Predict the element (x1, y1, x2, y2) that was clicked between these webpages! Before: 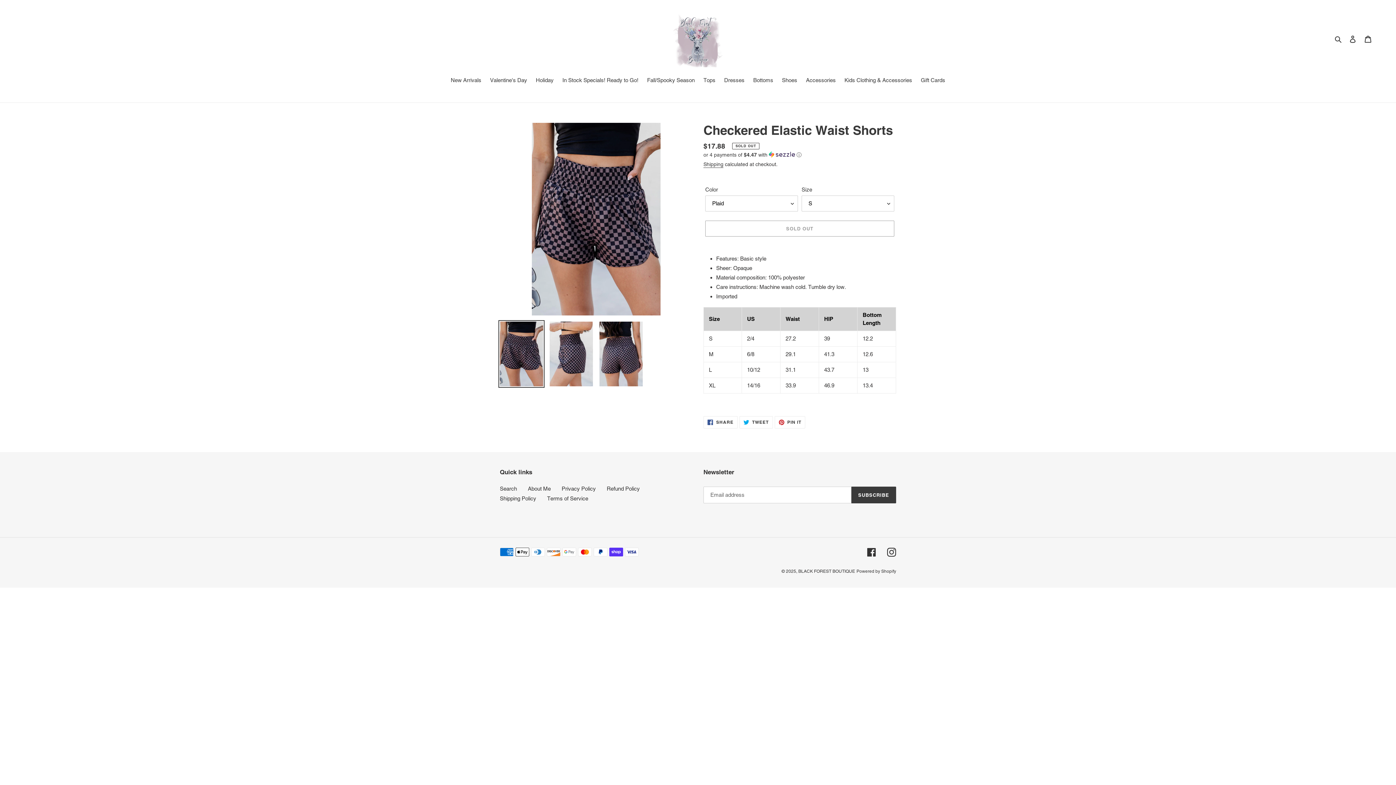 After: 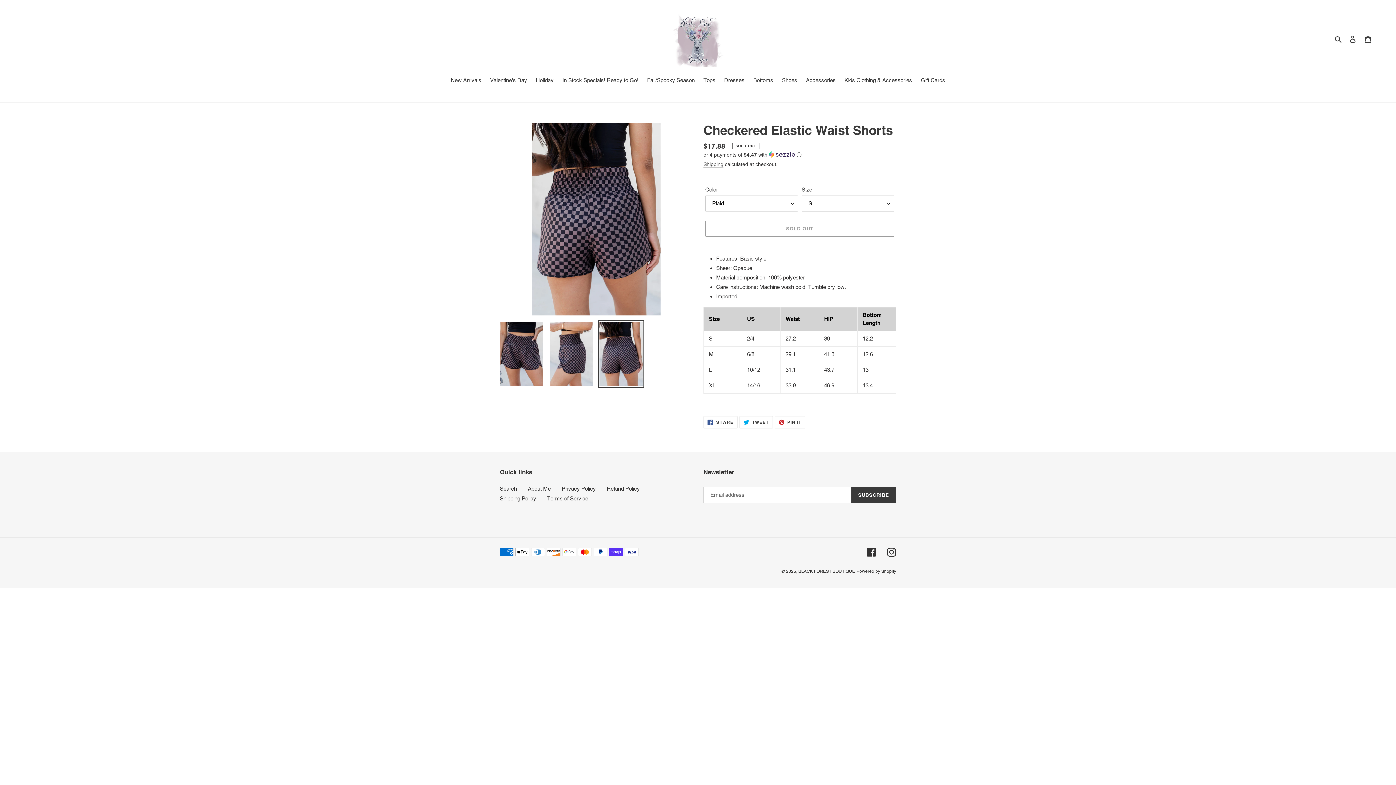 Action: bbox: (598, 320, 644, 388)